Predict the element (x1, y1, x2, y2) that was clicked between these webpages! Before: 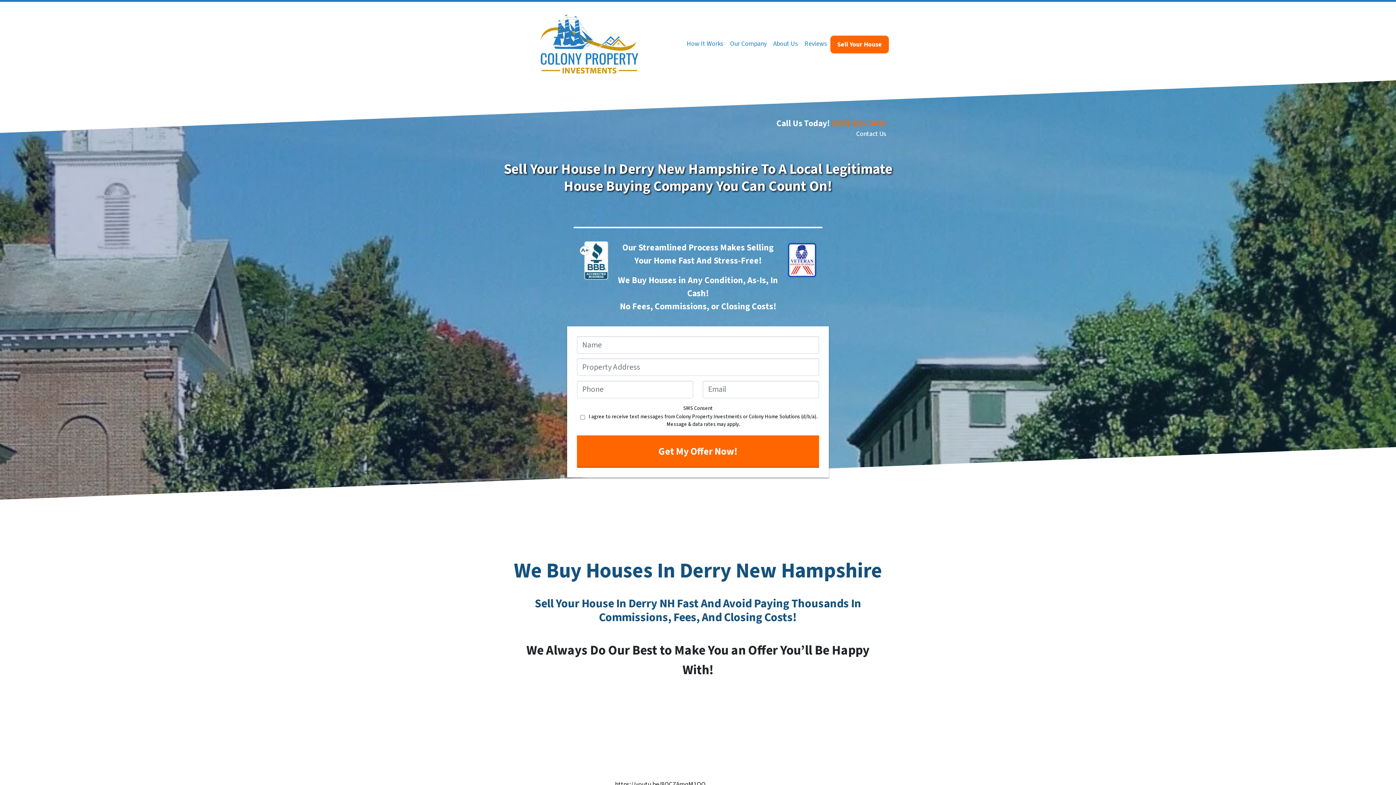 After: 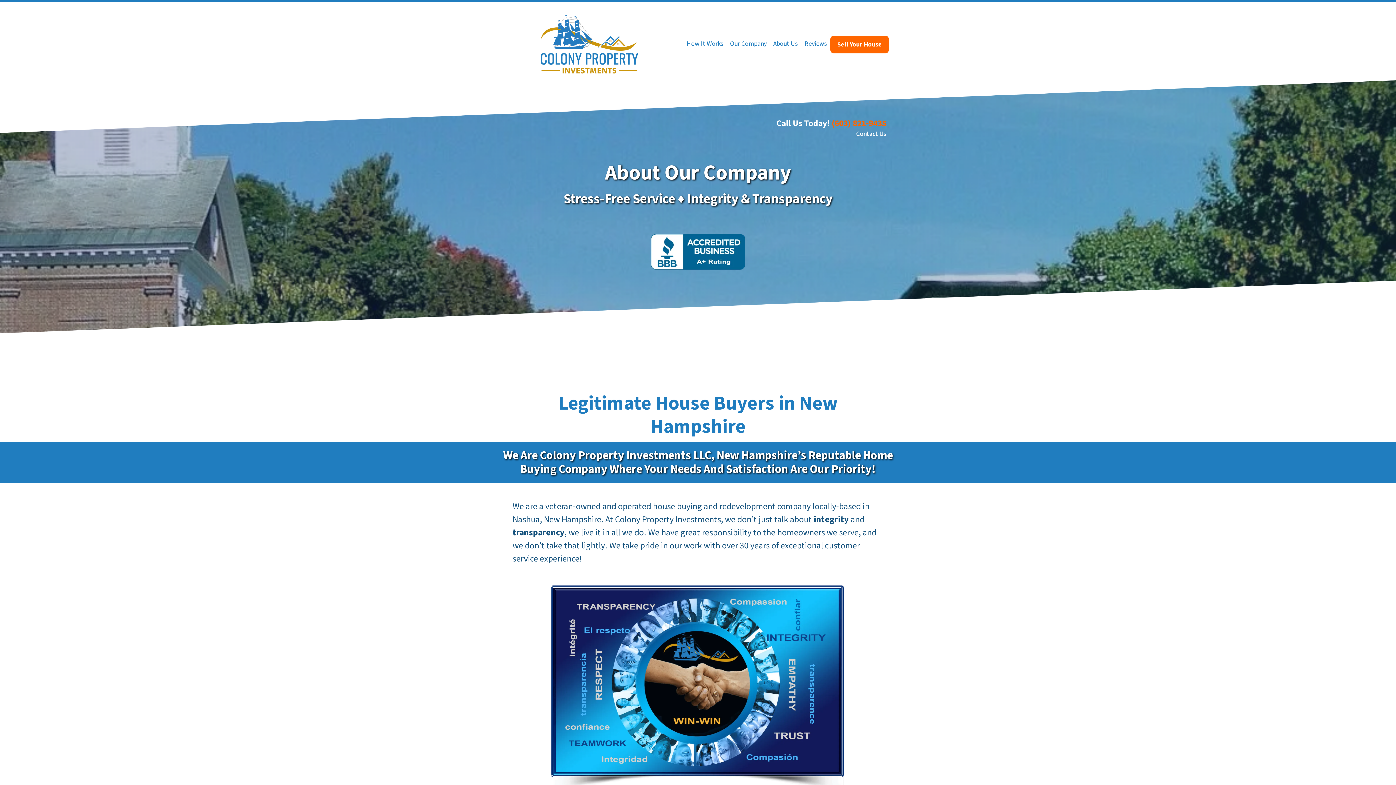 Action: label: Our Company bbox: (726, 35, 770, 51)